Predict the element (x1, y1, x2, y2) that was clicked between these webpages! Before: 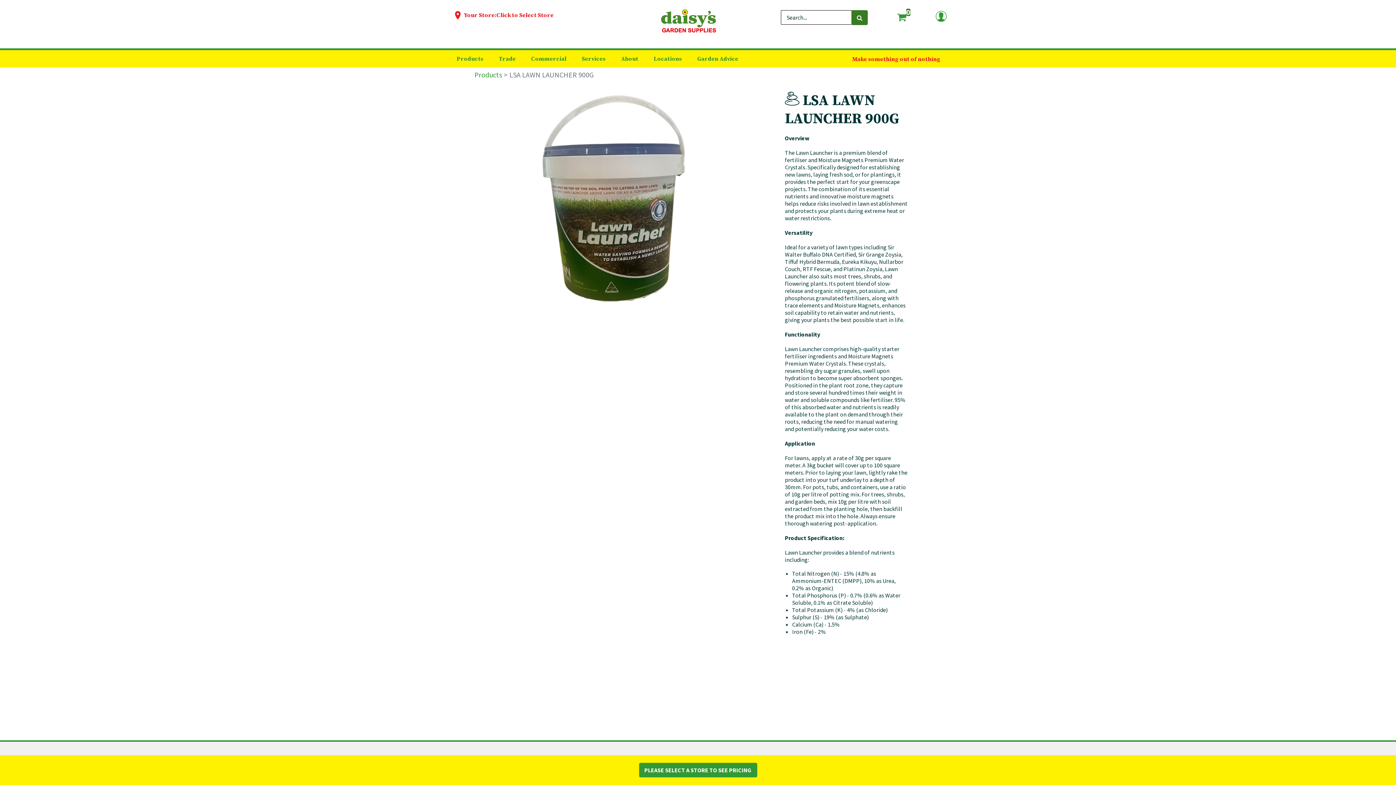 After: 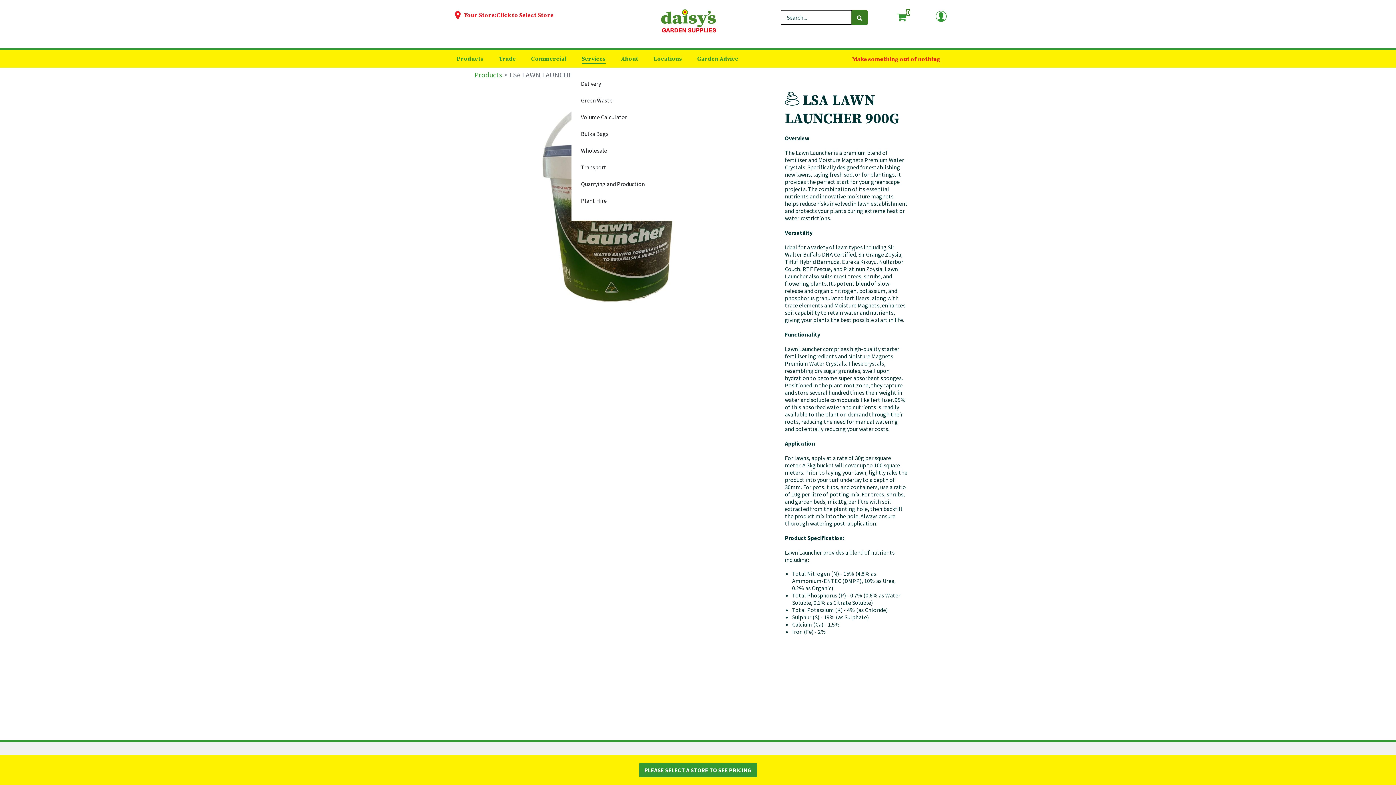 Action: bbox: (574, 50, 613, 67) label: Services